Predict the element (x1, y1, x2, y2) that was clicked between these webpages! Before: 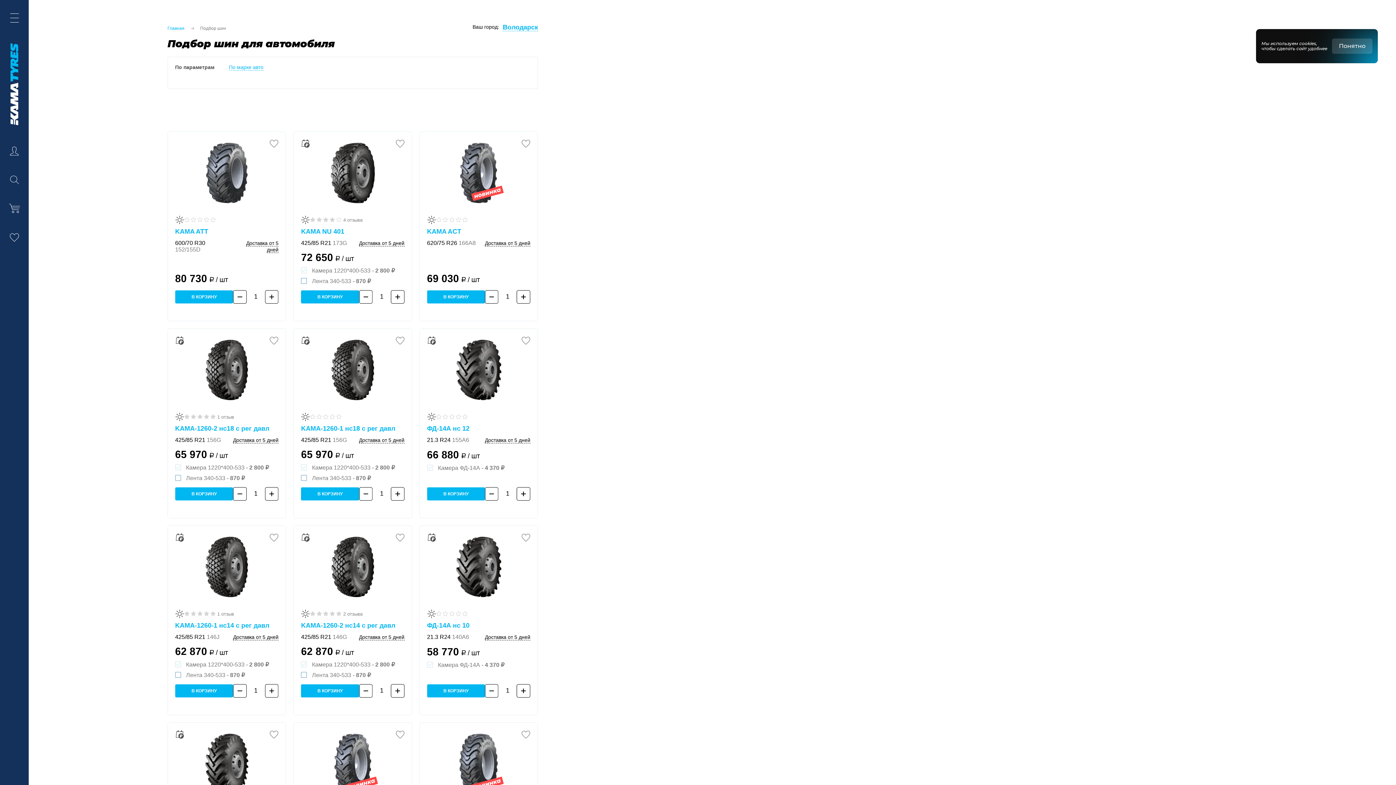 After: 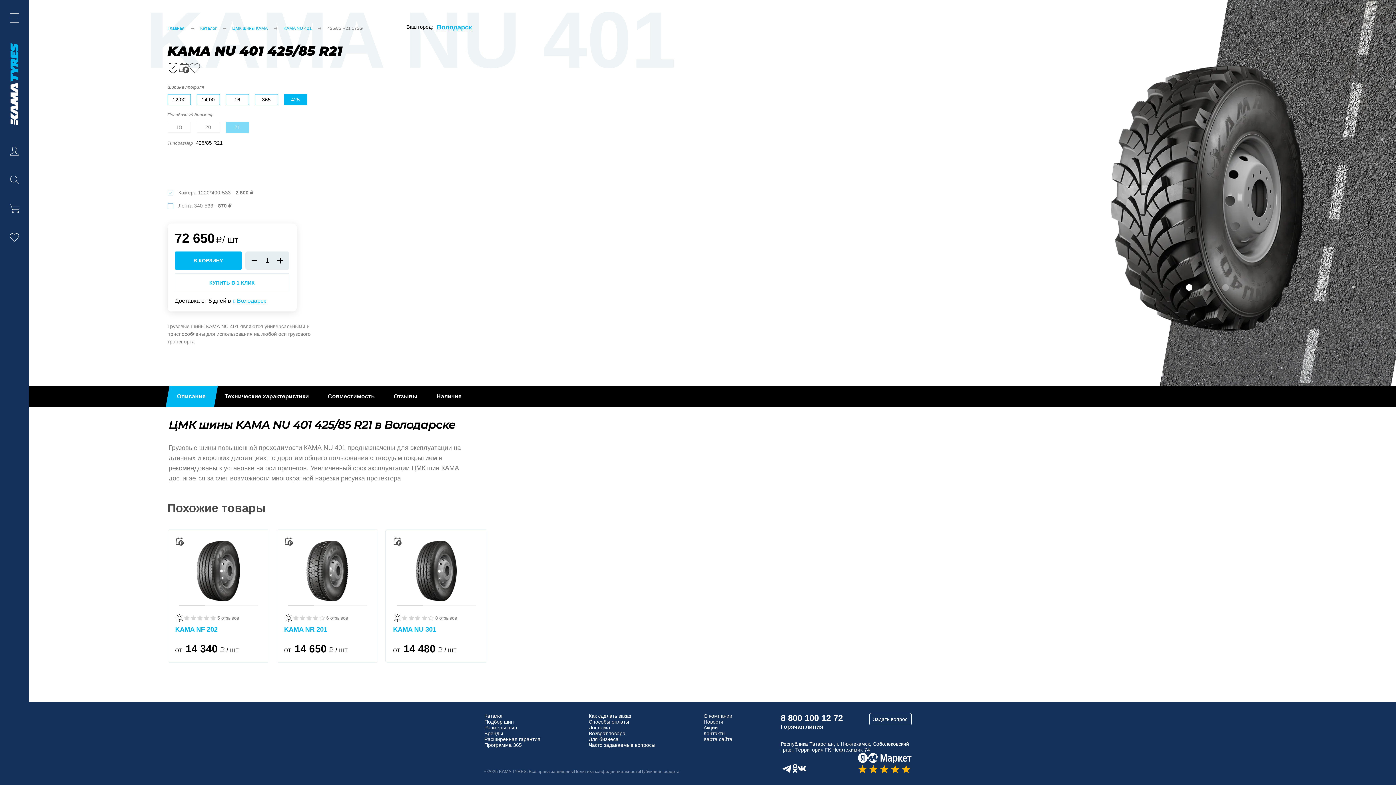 Action: bbox: (301, 227, 344, 235) label: KAMA NU 401